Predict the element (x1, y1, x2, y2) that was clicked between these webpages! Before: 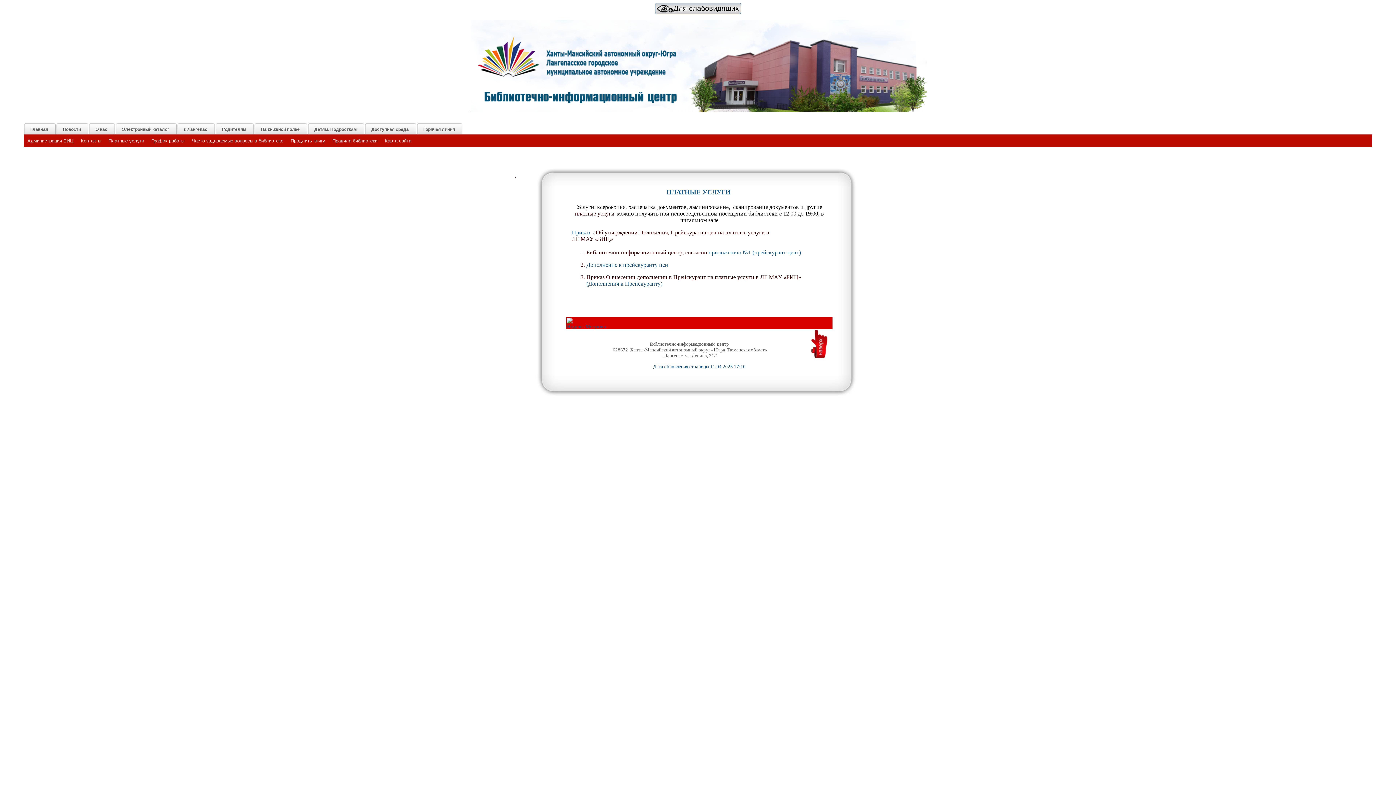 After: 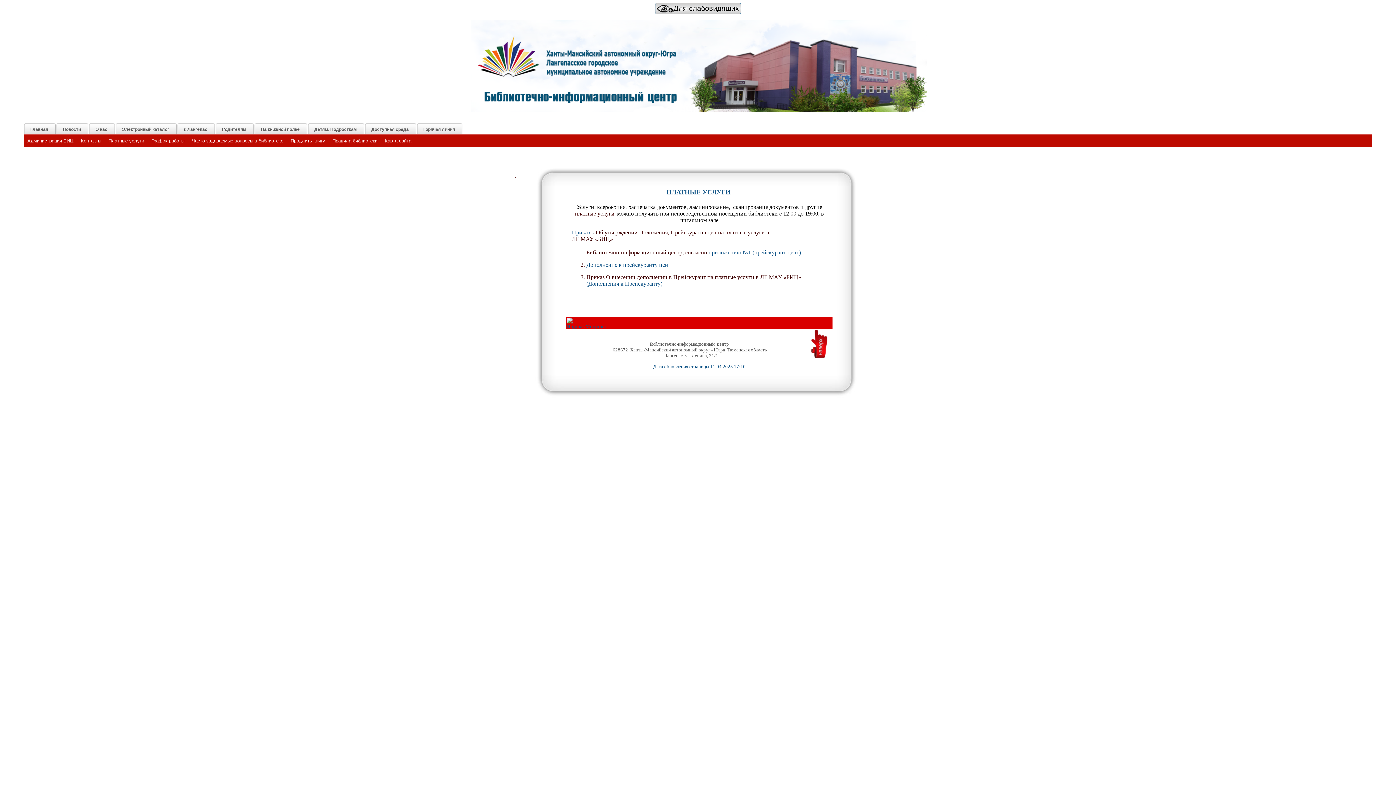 Action: label: Платные услуги bbox: (104, 134, 147, 147)